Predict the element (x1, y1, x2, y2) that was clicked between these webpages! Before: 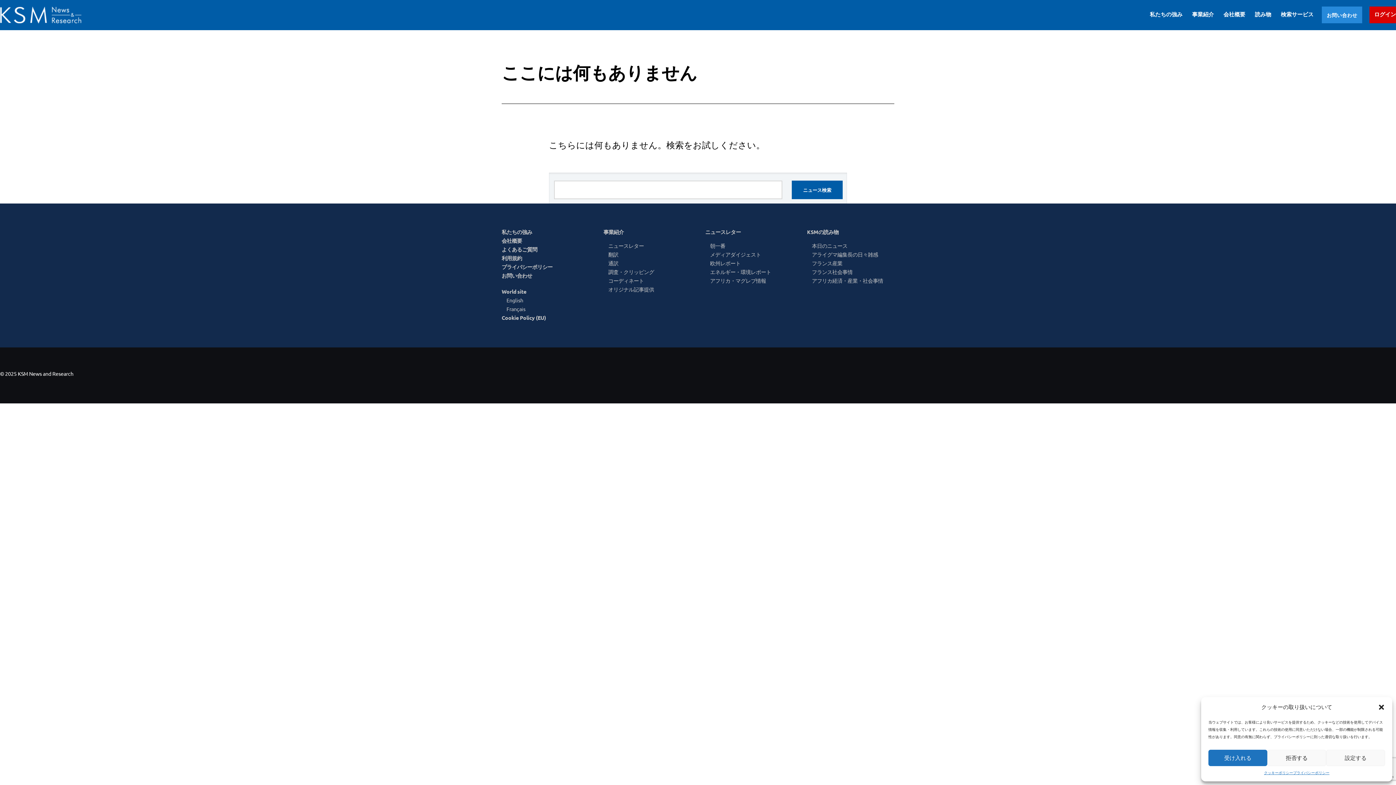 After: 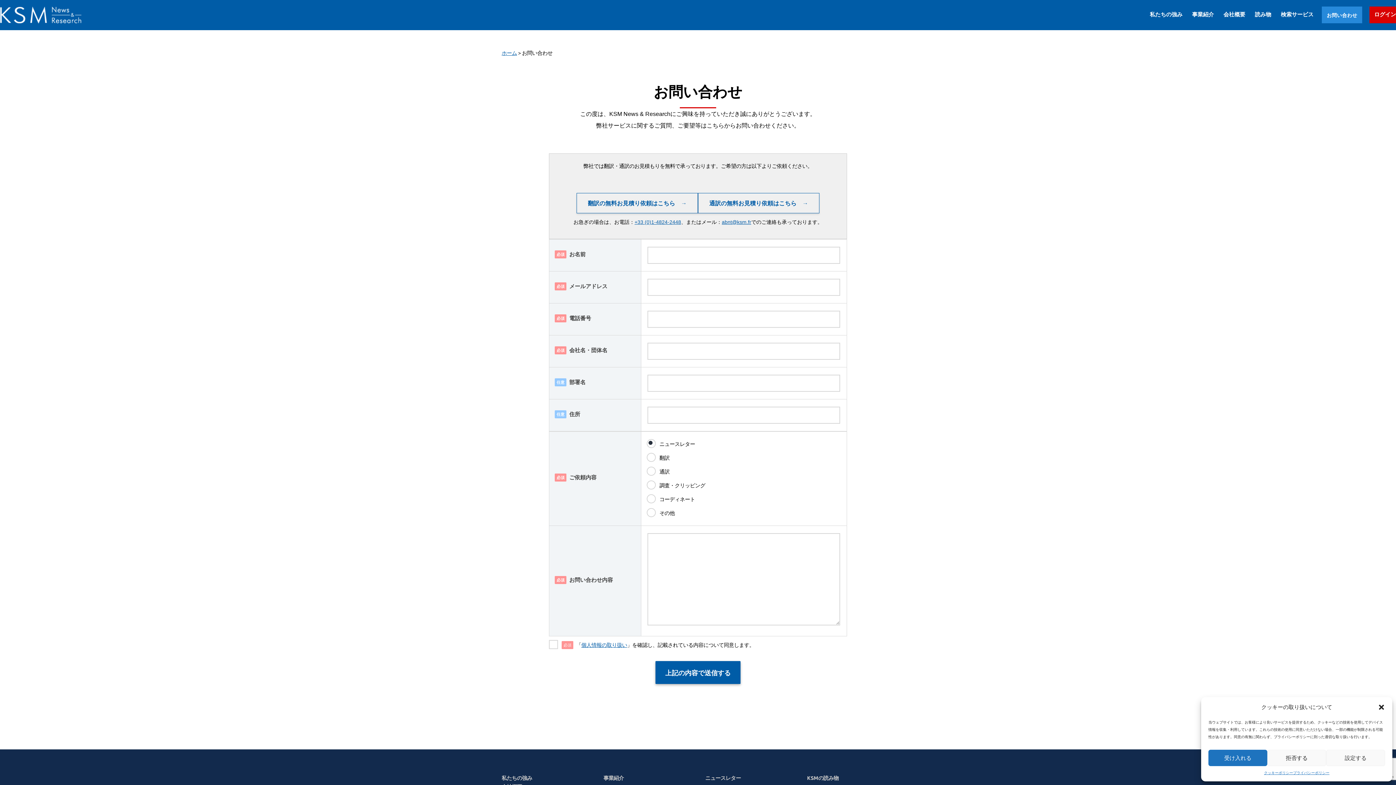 Action: label: お問い合わせ bbox: (1322, 6, 1362, 23)